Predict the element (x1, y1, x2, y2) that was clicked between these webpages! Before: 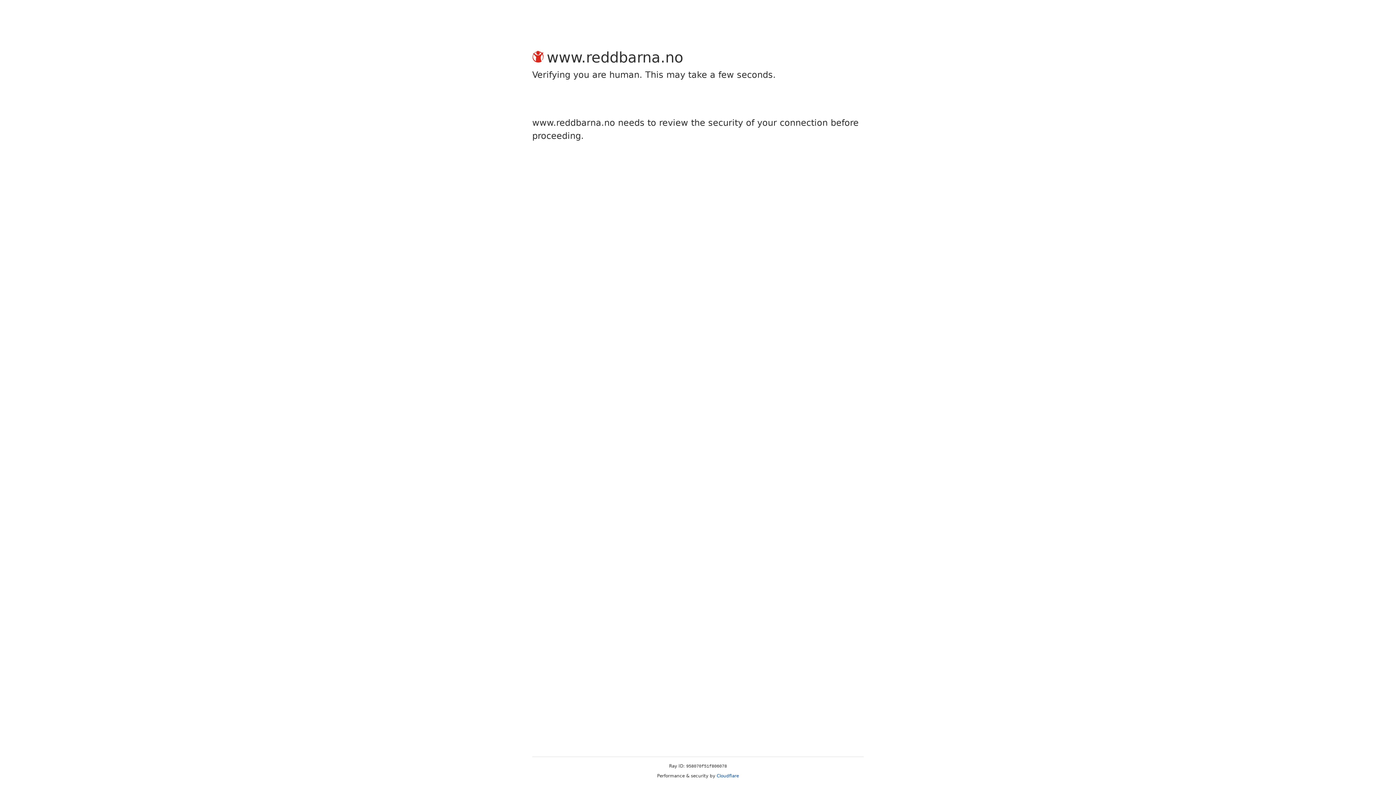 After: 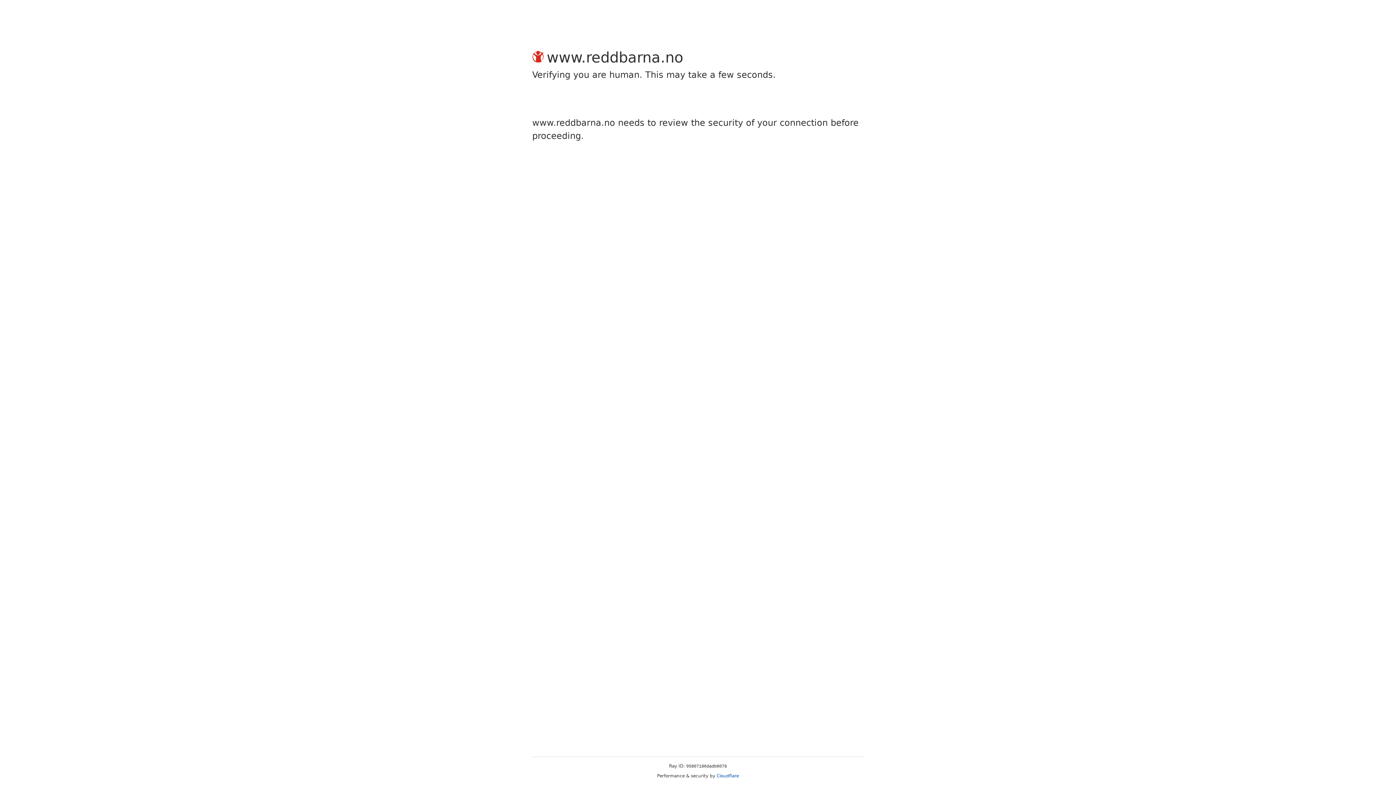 Action: label: Cloudflare bbox: (716, 773, 739, 778)